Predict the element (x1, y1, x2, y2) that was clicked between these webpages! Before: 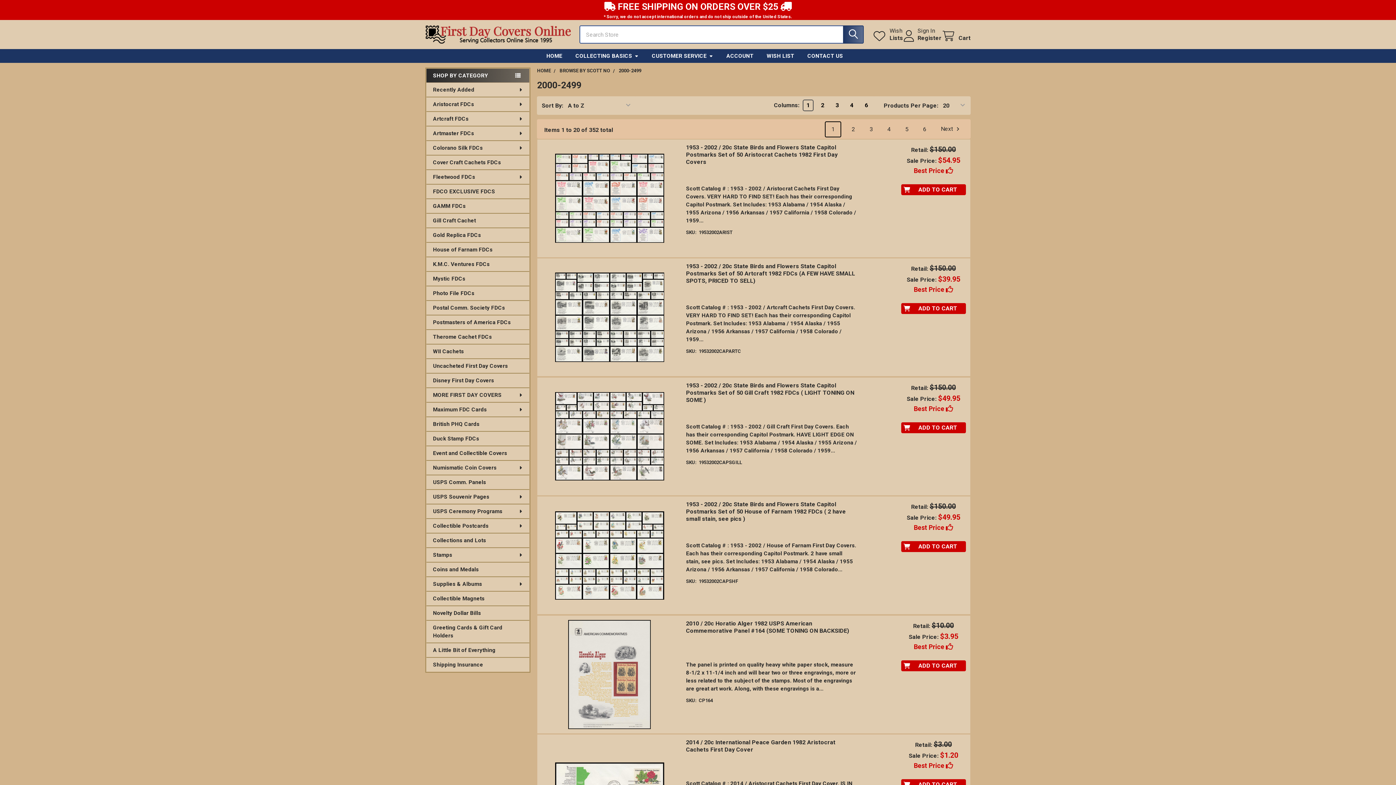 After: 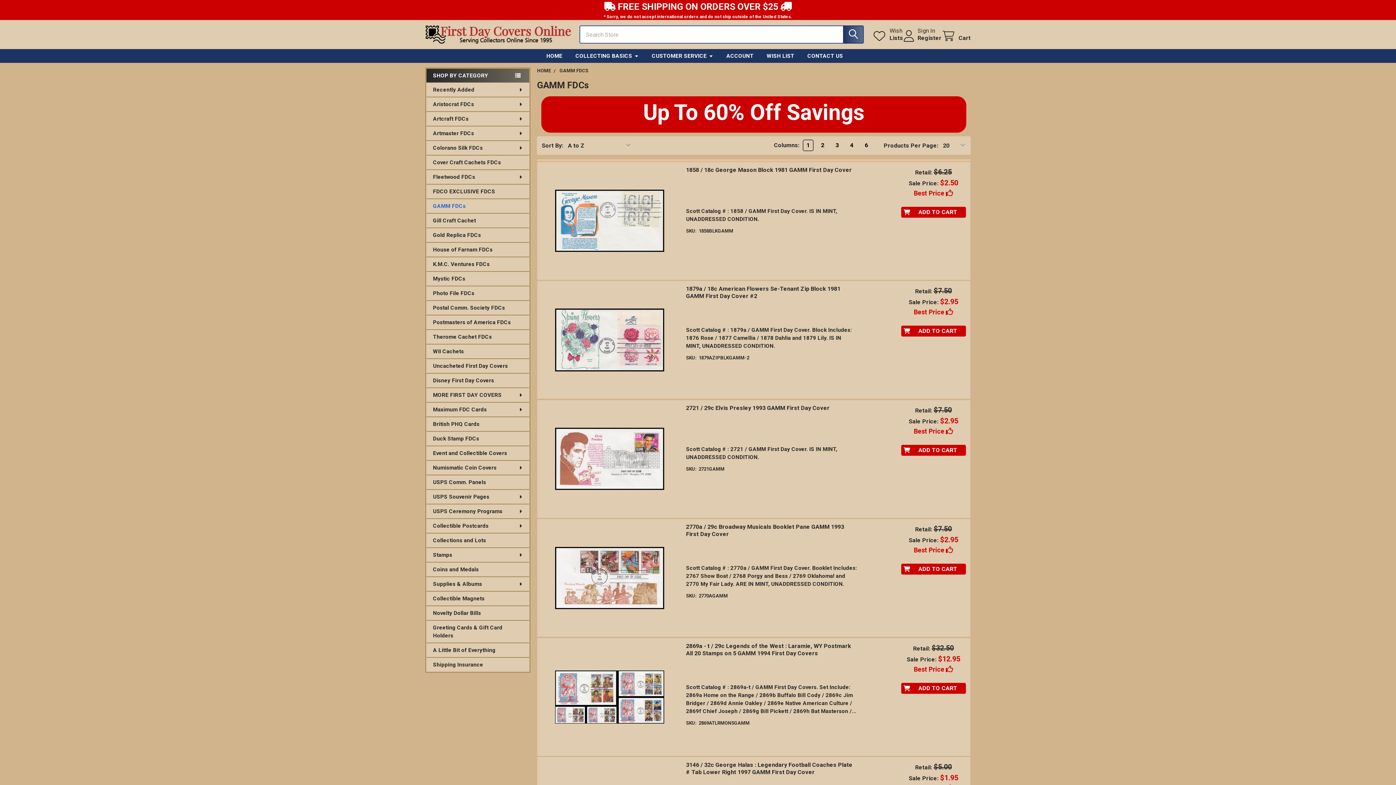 Action: label: GAMM FDCs bbox: (426, 198, 529, 213)